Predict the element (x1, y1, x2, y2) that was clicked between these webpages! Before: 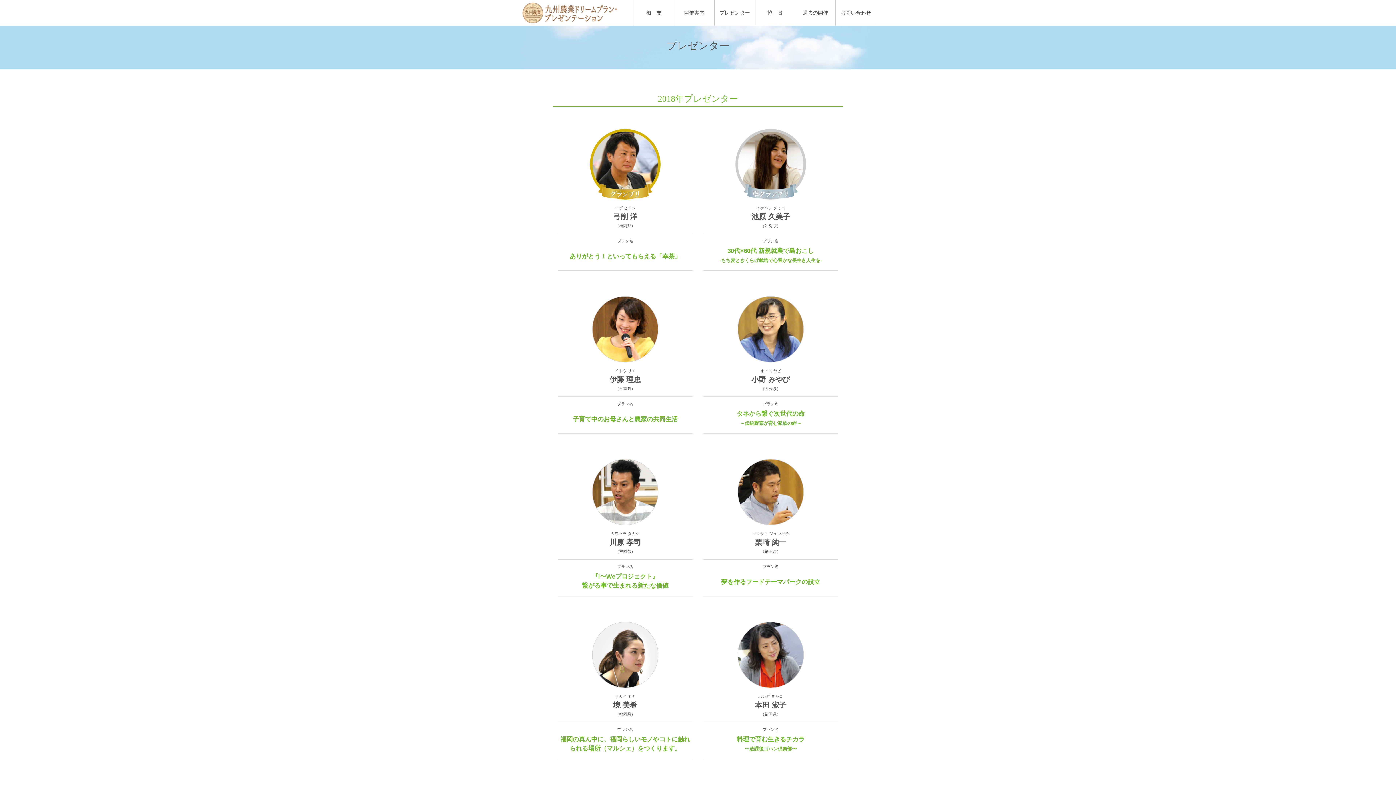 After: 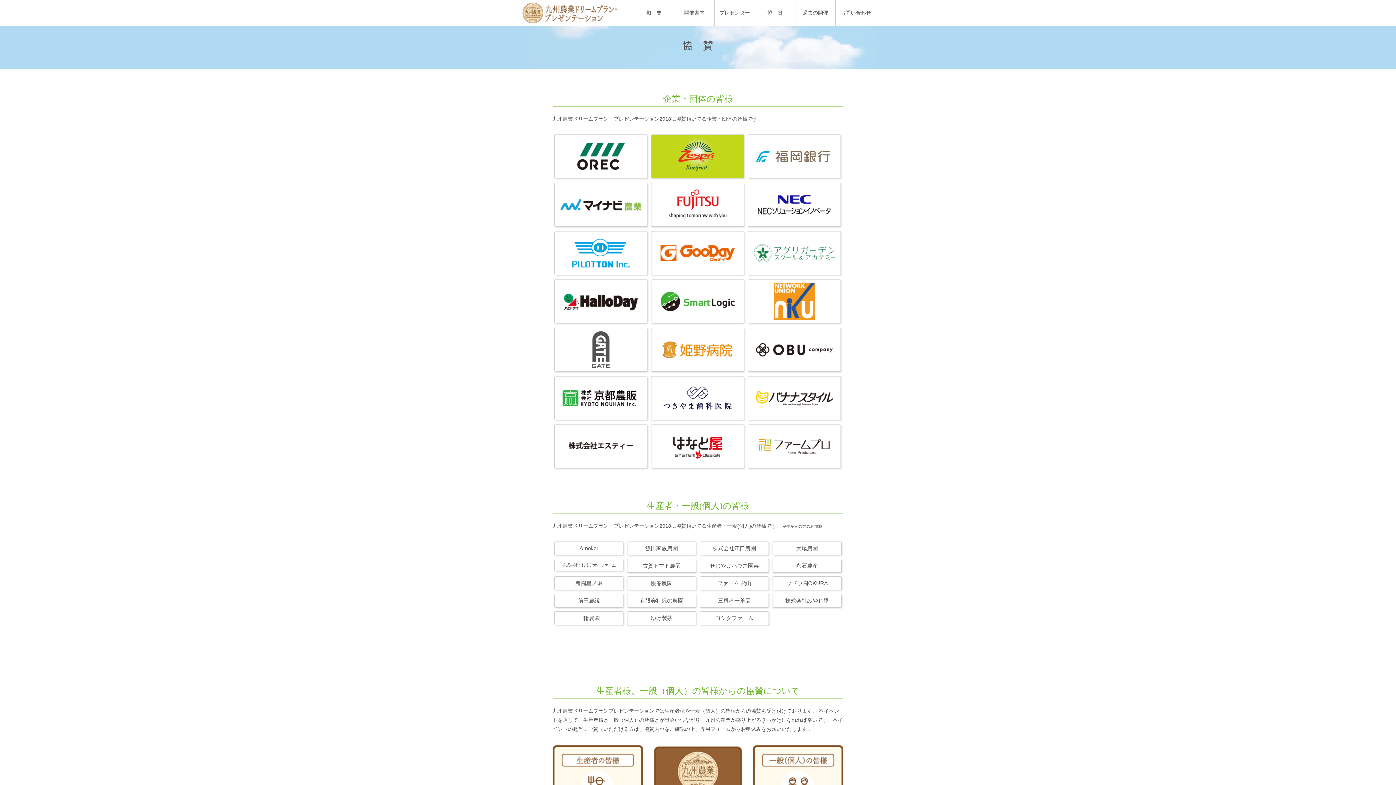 Action: bbox: (755, 0, 795, 25) label: 協　賛